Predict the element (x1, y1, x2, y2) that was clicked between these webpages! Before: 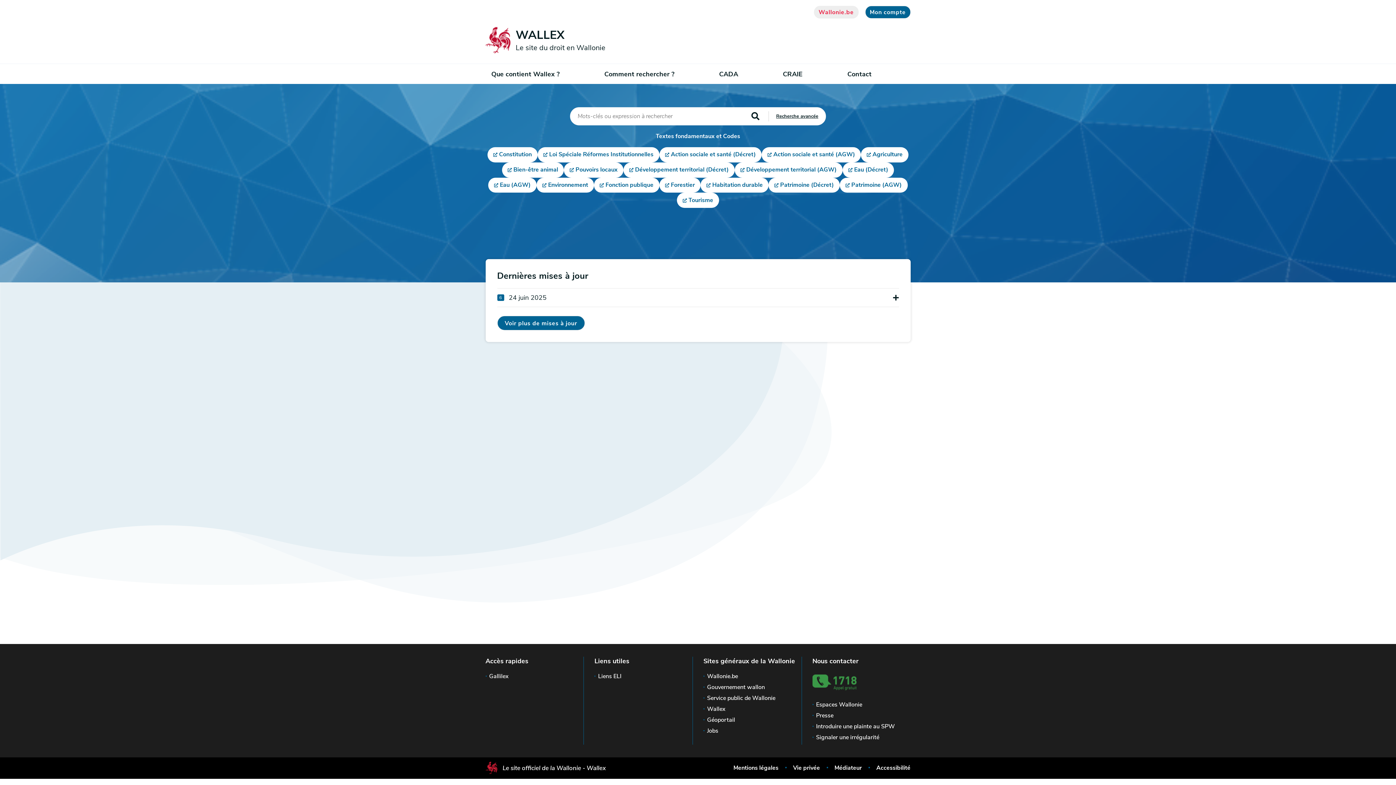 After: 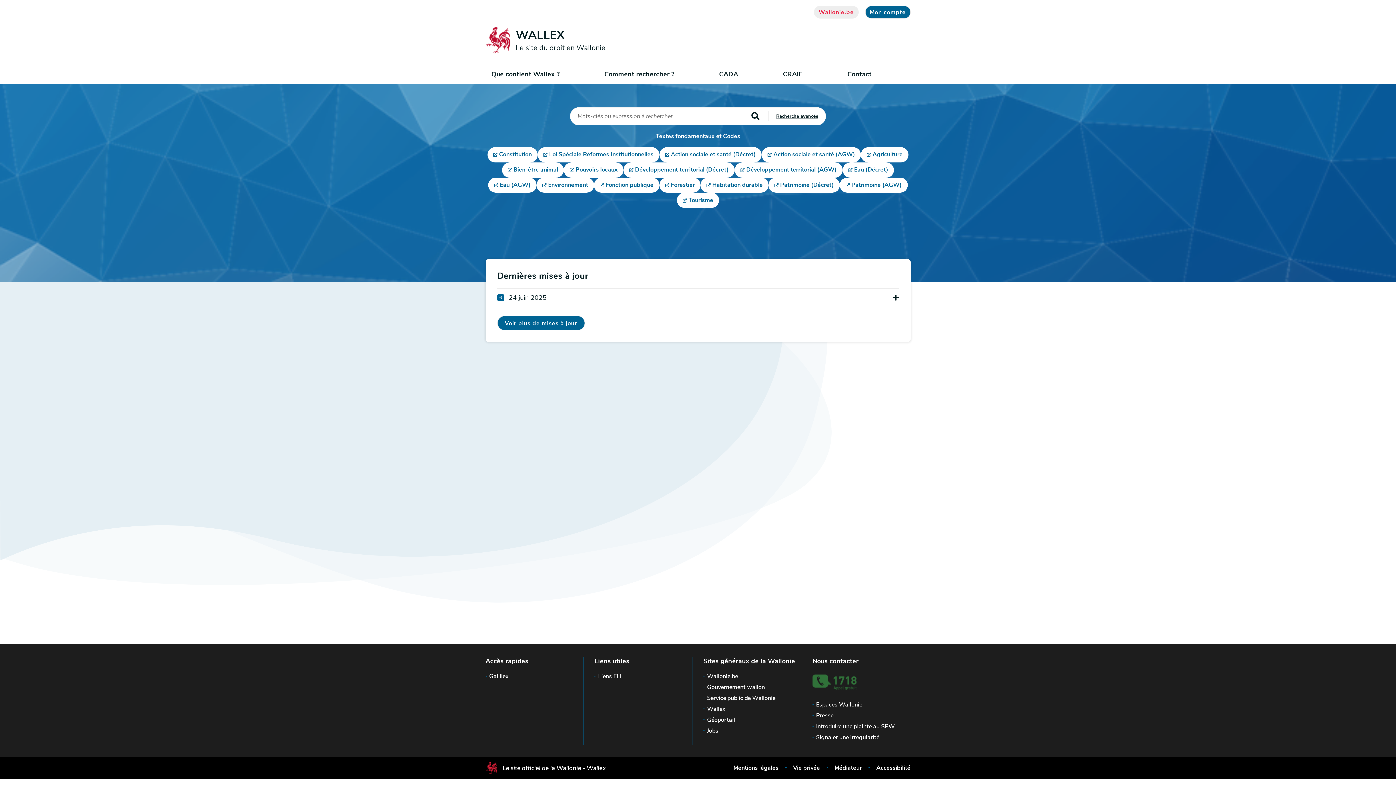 Action: bbox: (812, 682, 856, 690)